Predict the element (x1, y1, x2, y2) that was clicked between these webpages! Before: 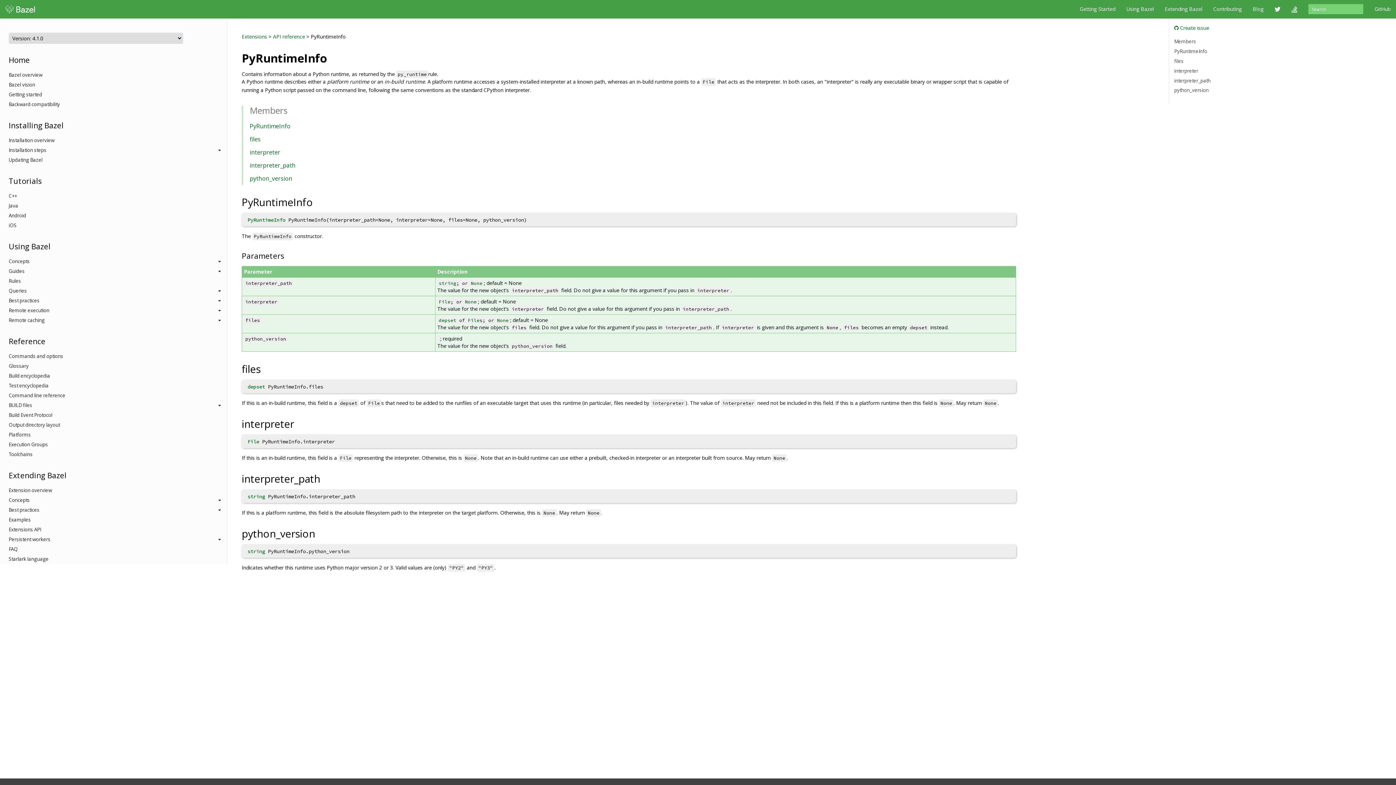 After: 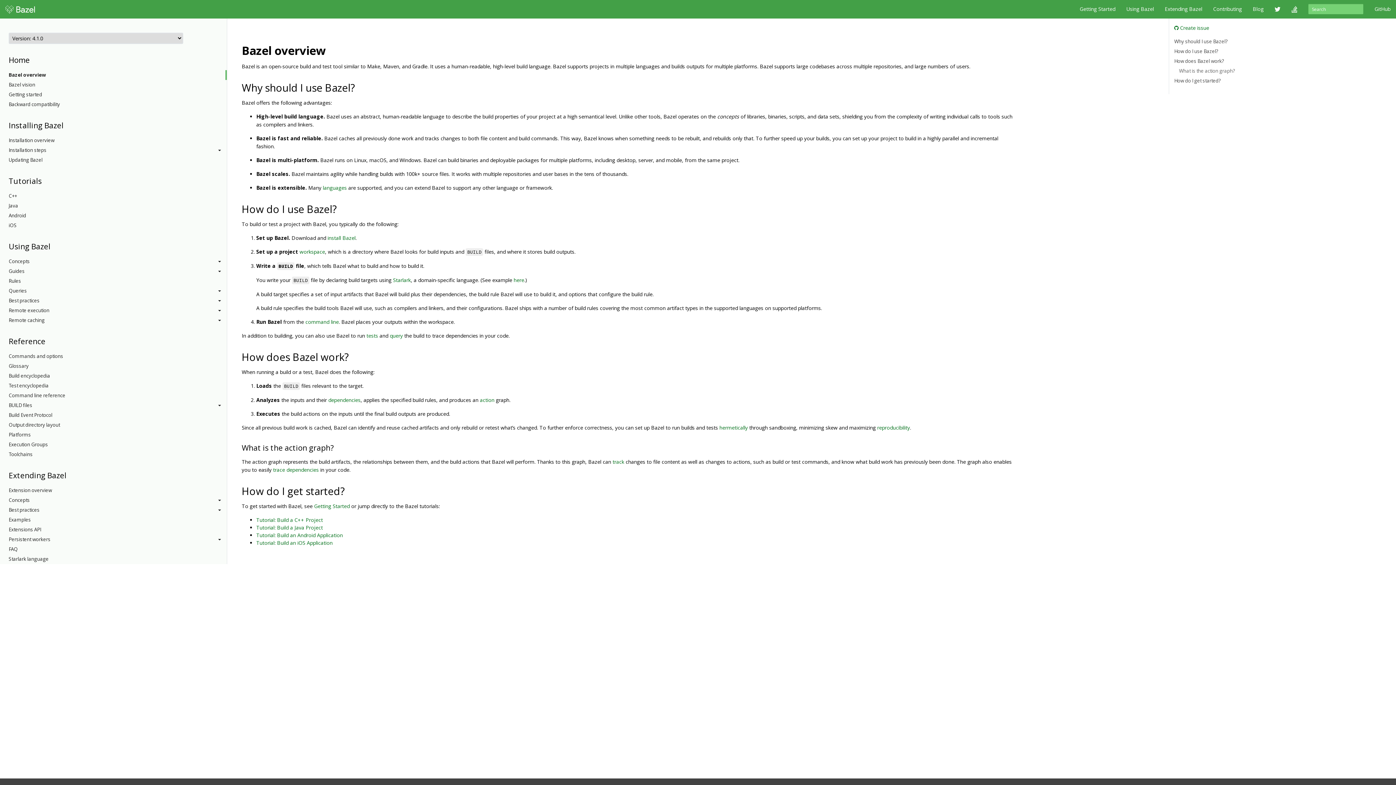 Action: bbox: (8, 70, 226, 80) label: Bazel overview